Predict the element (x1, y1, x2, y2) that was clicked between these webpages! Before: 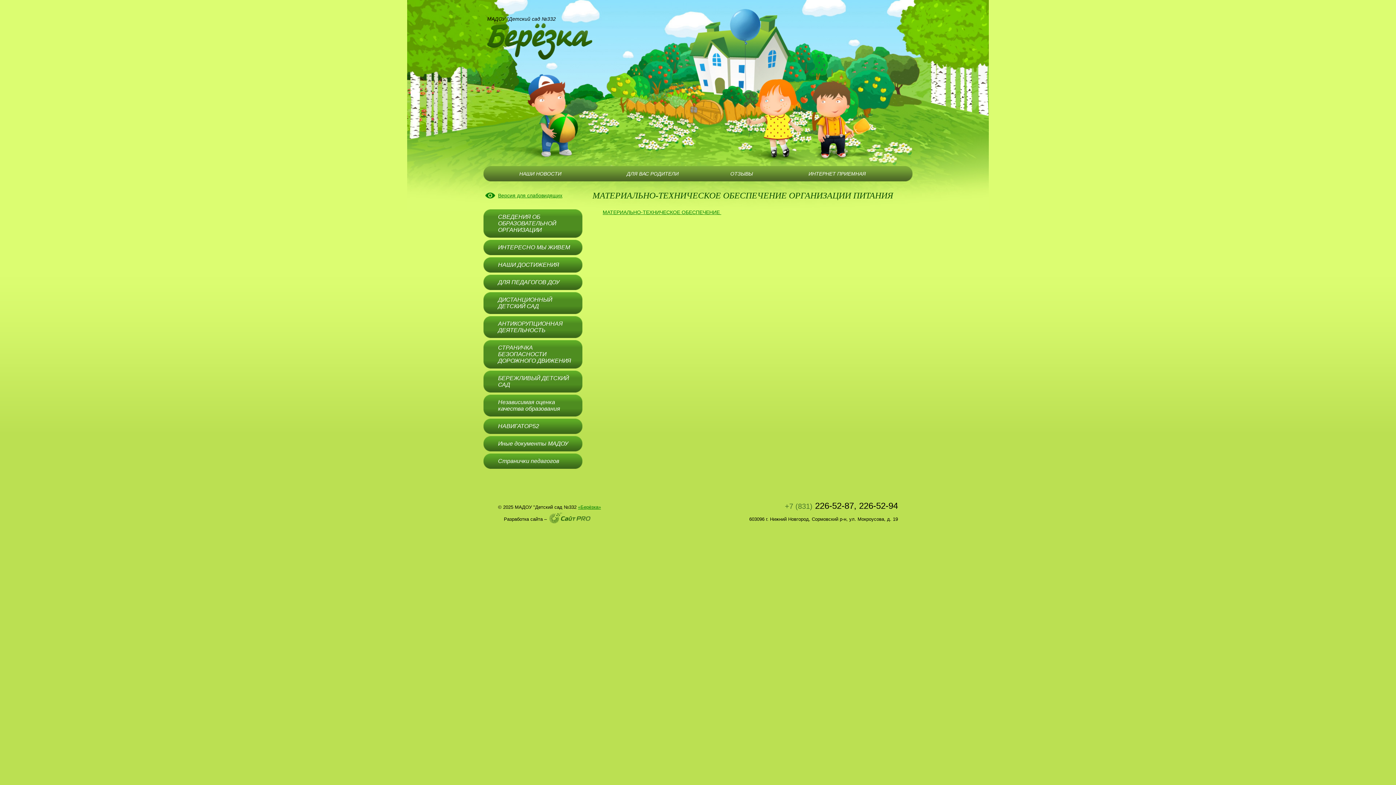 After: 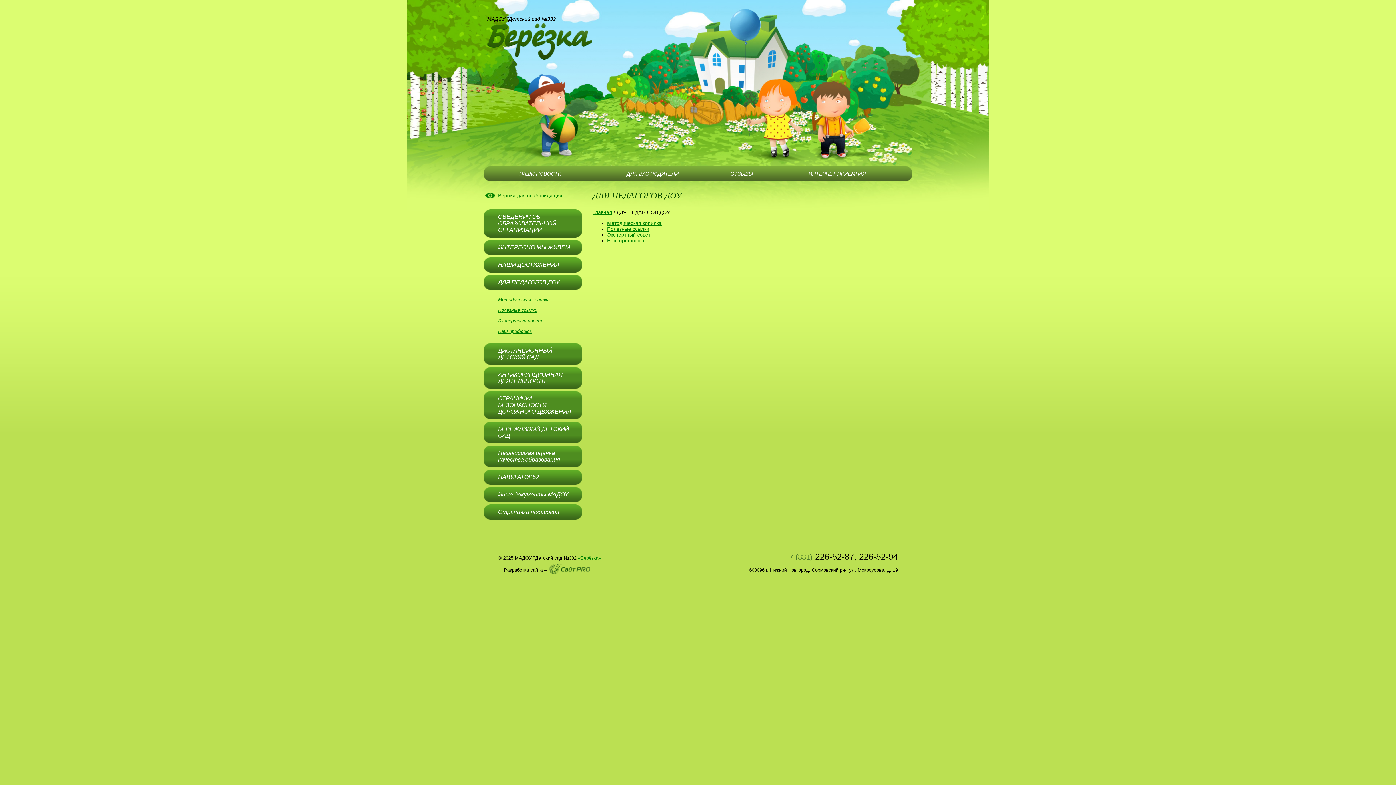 Action: label: ДЛЯ ПЕДАГОГОВ ДОУ bbox: (483, 279, 582, 285)